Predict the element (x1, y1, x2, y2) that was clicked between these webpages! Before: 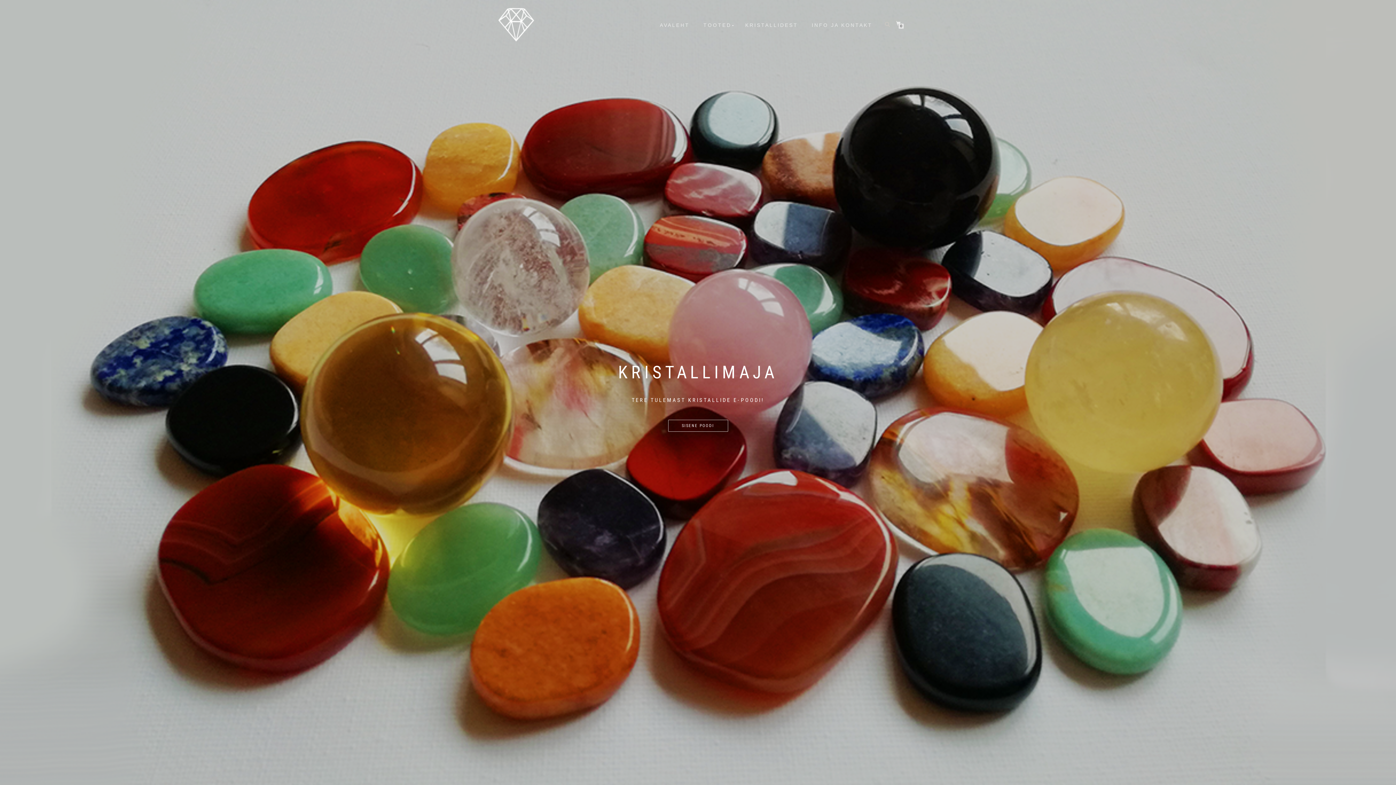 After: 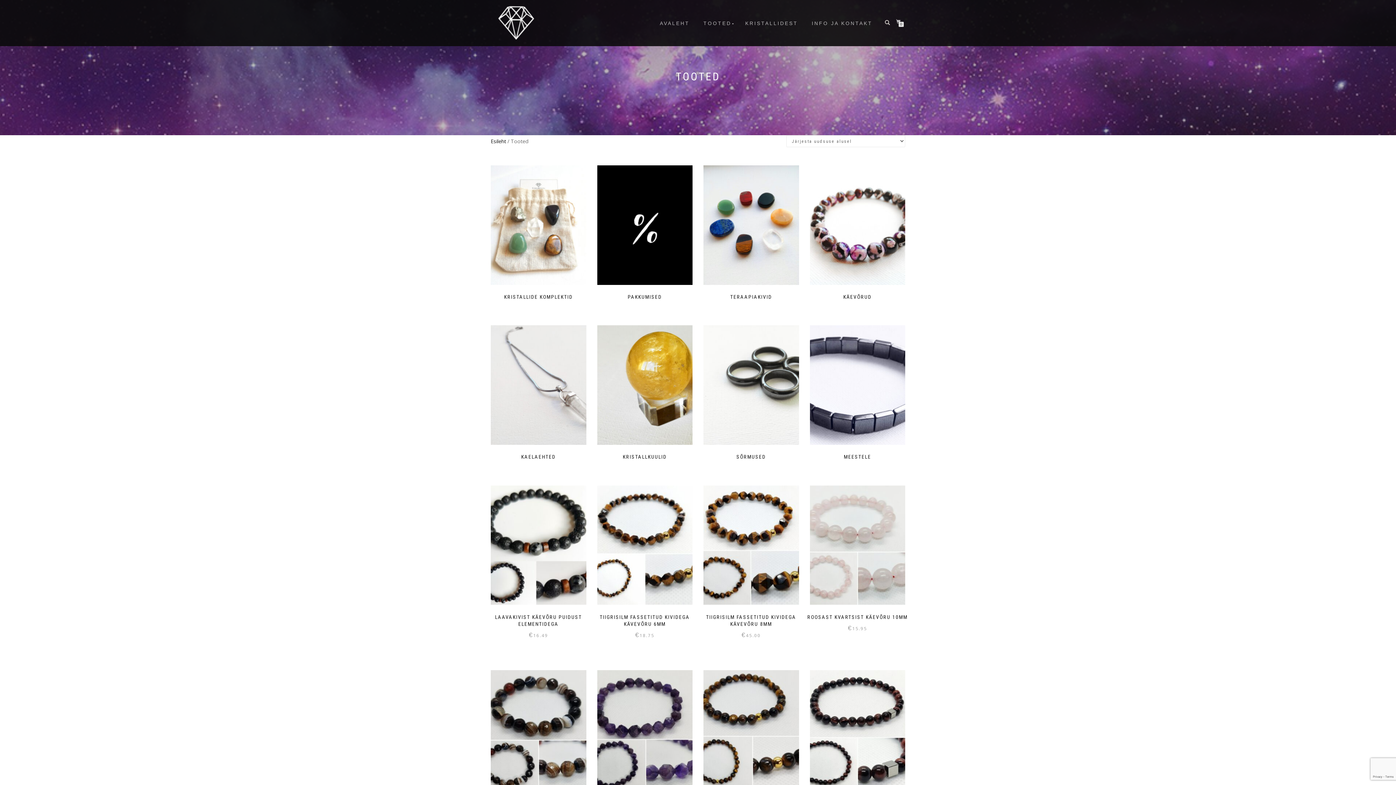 Action: bbox: (668, 420, 728, 432) label: SISENE POODI